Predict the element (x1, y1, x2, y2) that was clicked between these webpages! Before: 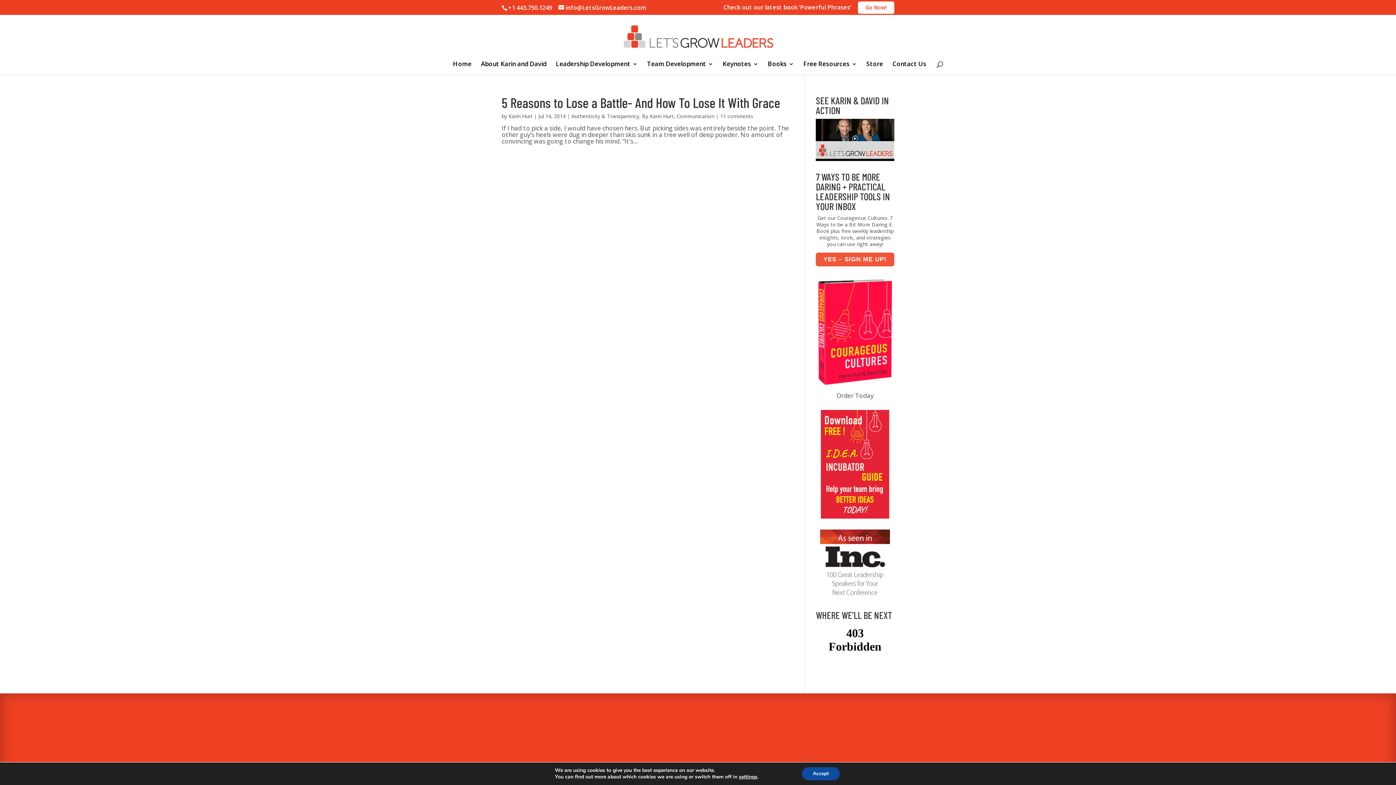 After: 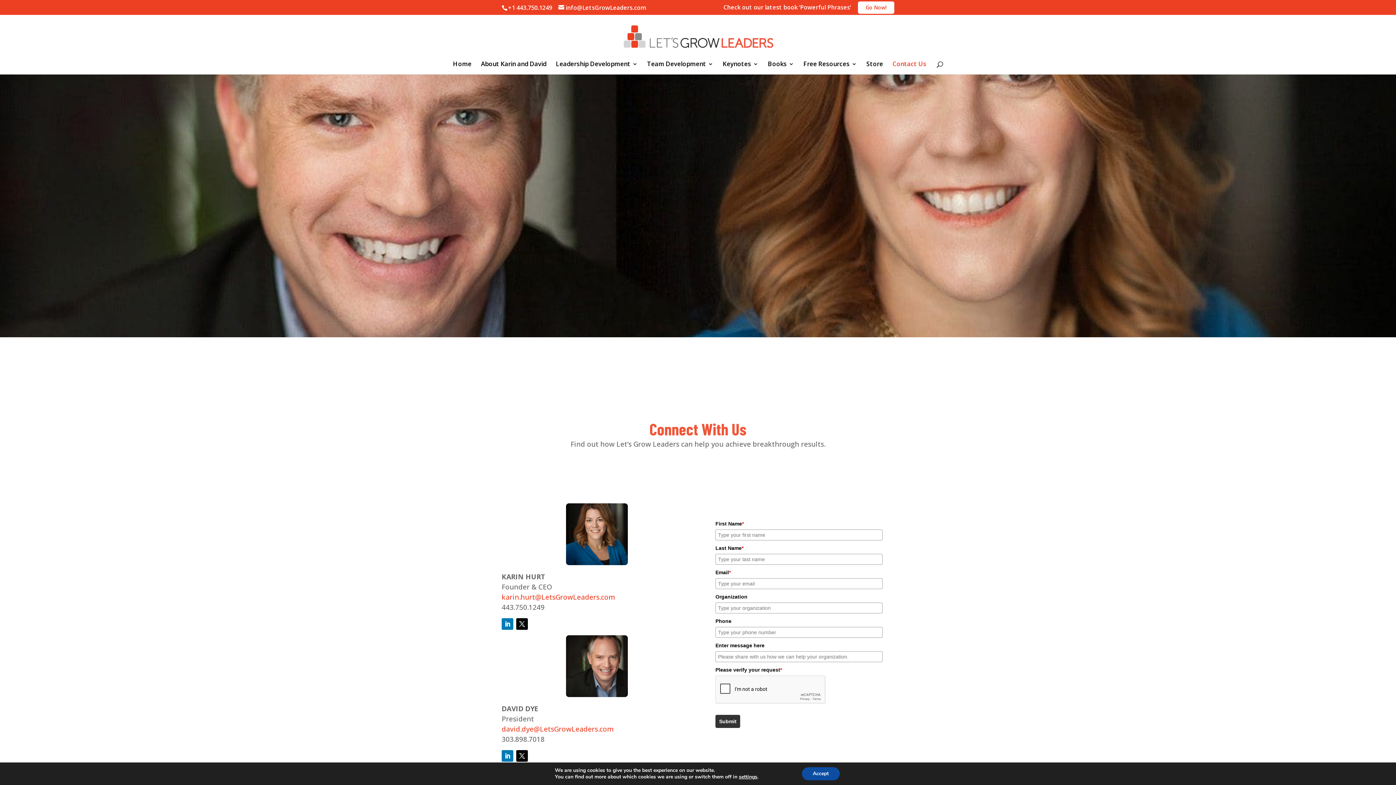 Action: label: Contact Us bbox: (892, 61, 926, 74)